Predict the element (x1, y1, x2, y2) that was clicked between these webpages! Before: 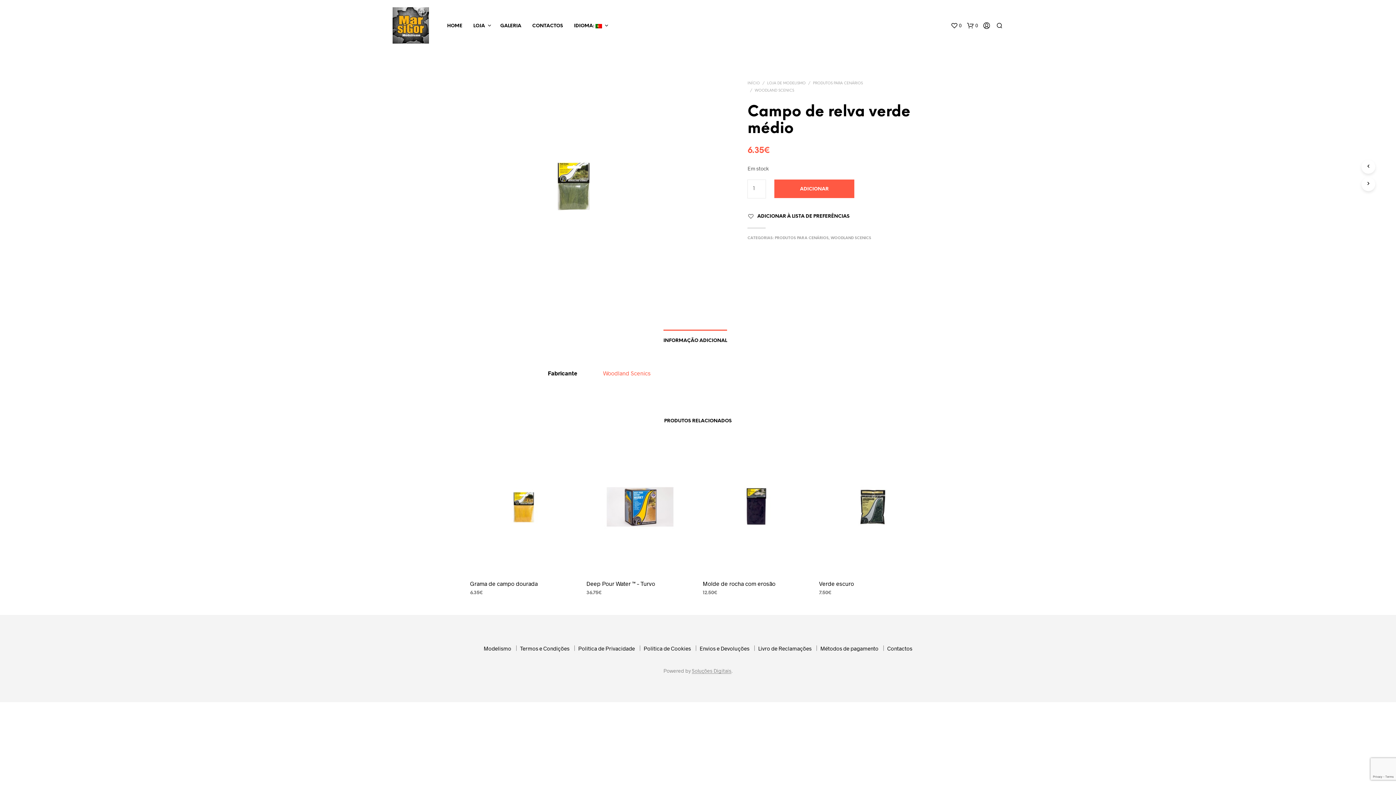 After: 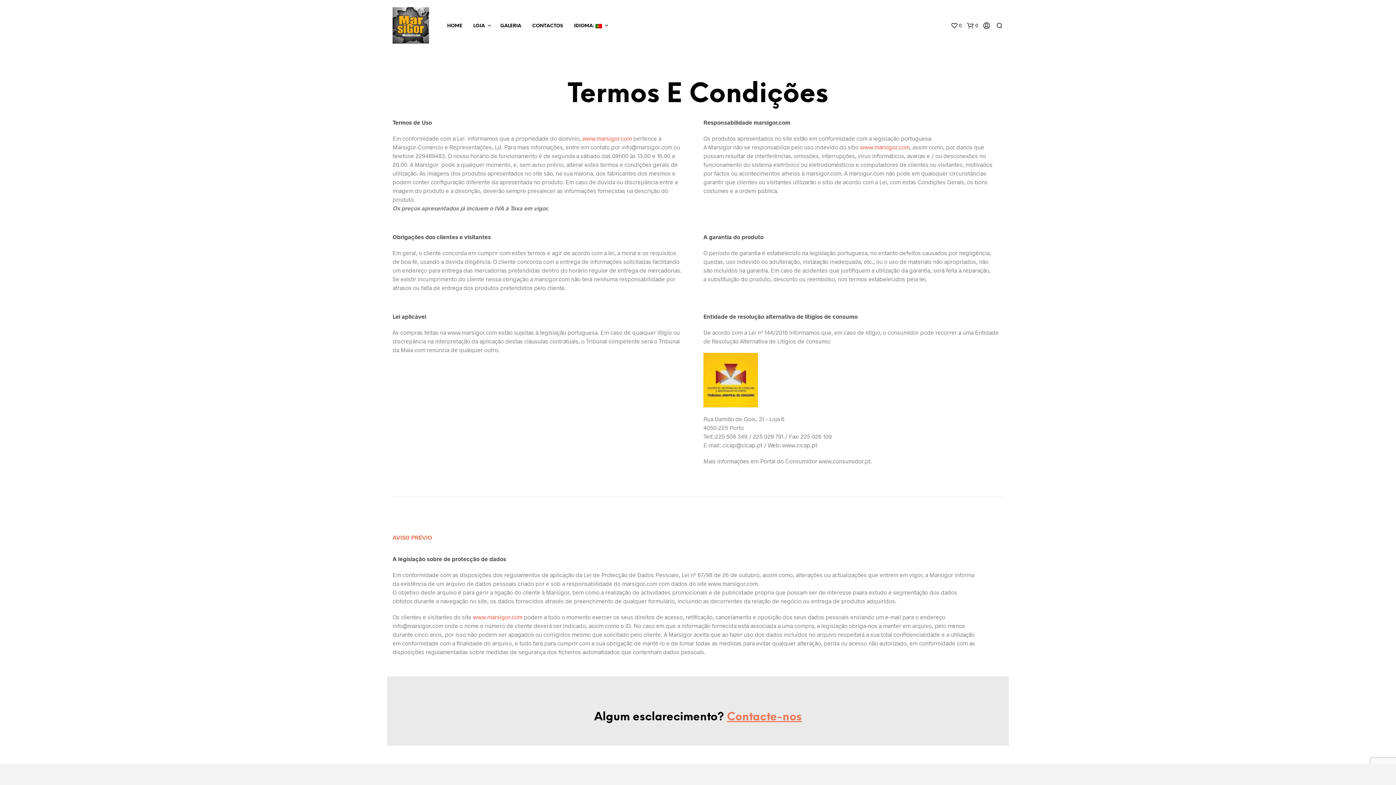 Action: label: Termos e Condições bbox: (520, 645, 569, 651)